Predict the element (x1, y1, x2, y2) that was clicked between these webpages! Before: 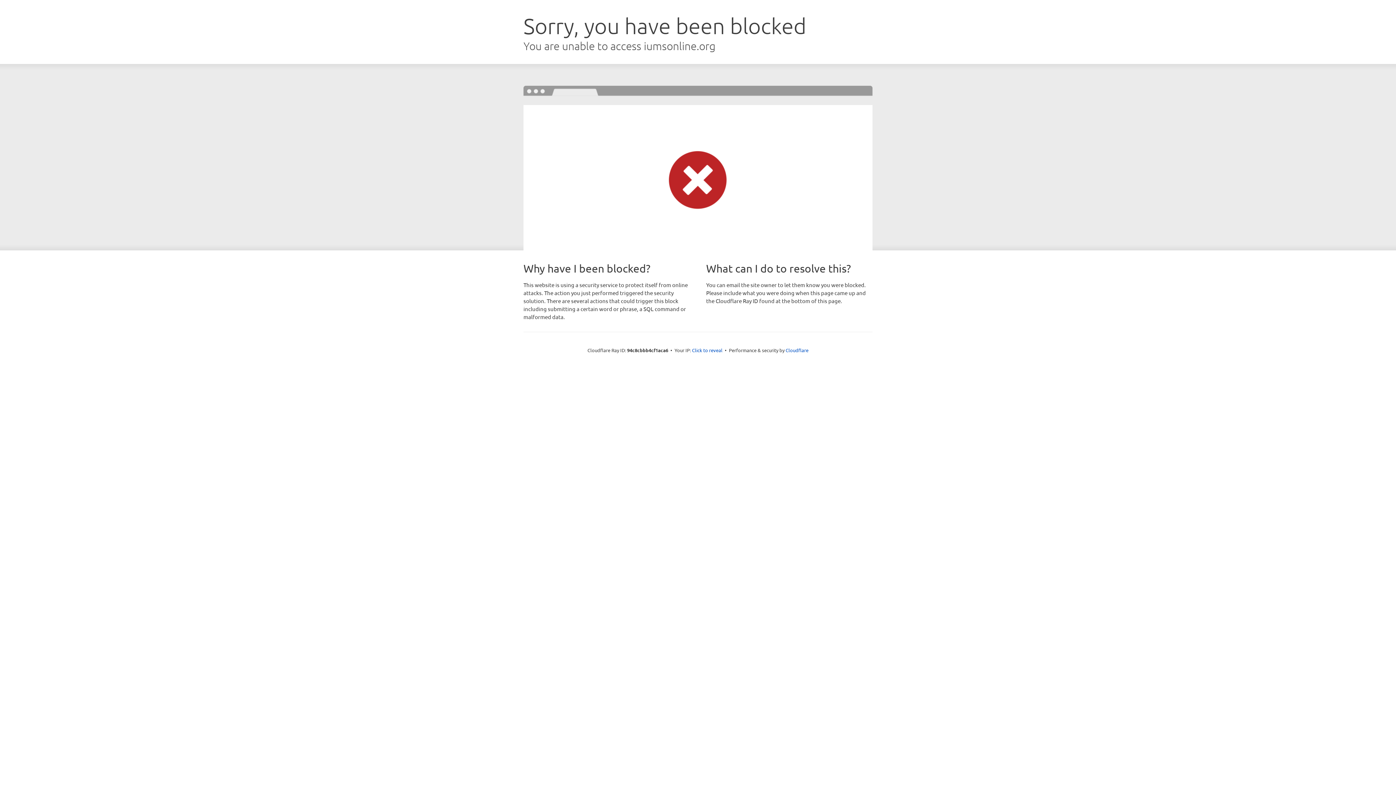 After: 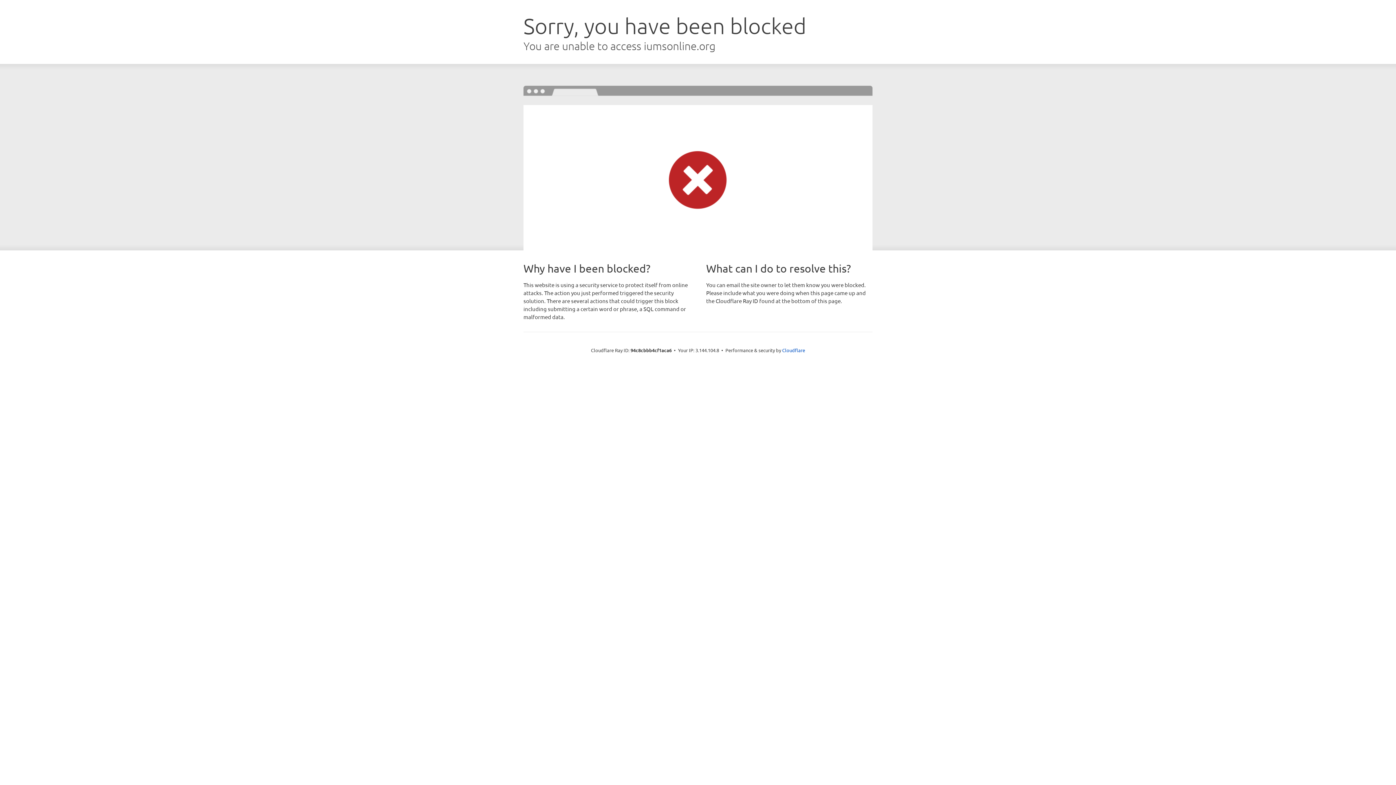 Action: label: Click to reveal bbox: (692, 346, 722, 353)